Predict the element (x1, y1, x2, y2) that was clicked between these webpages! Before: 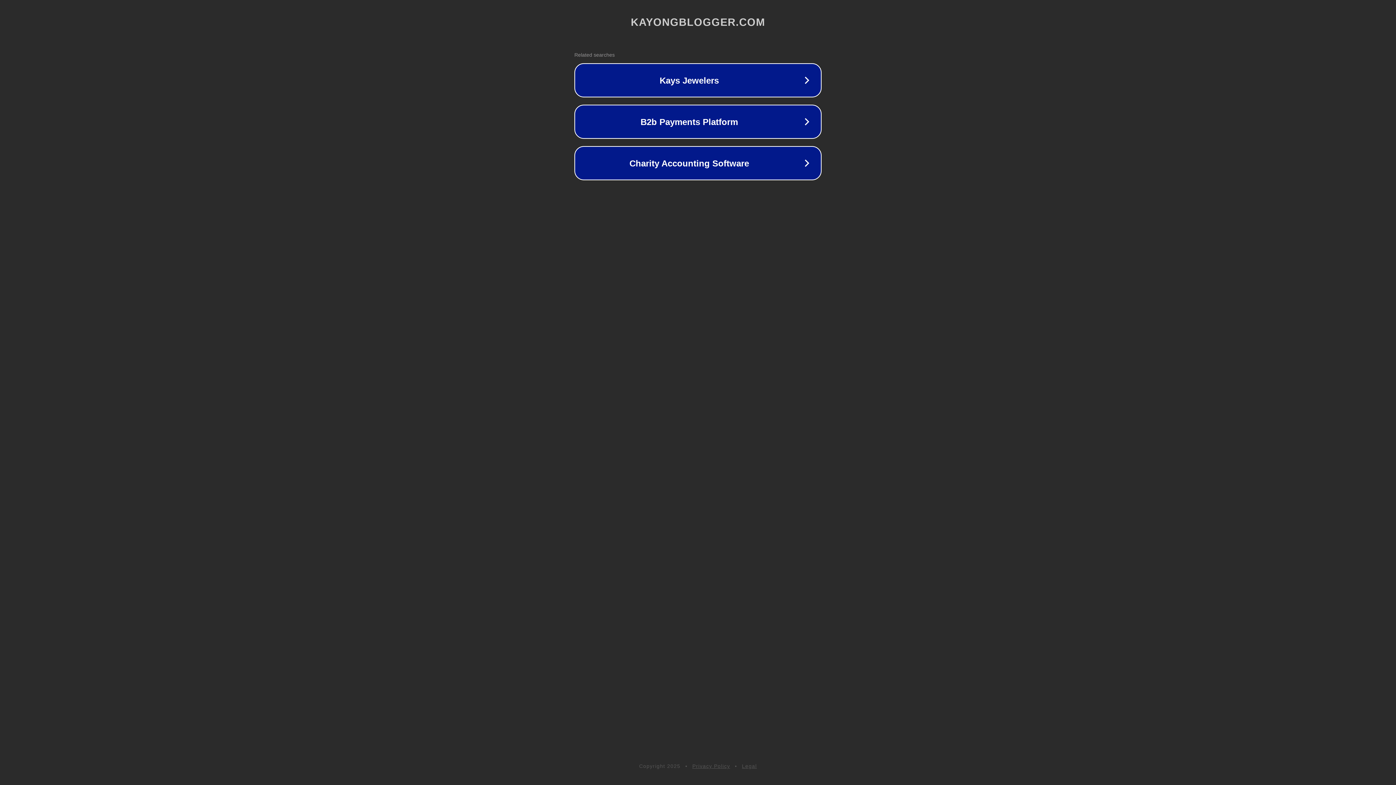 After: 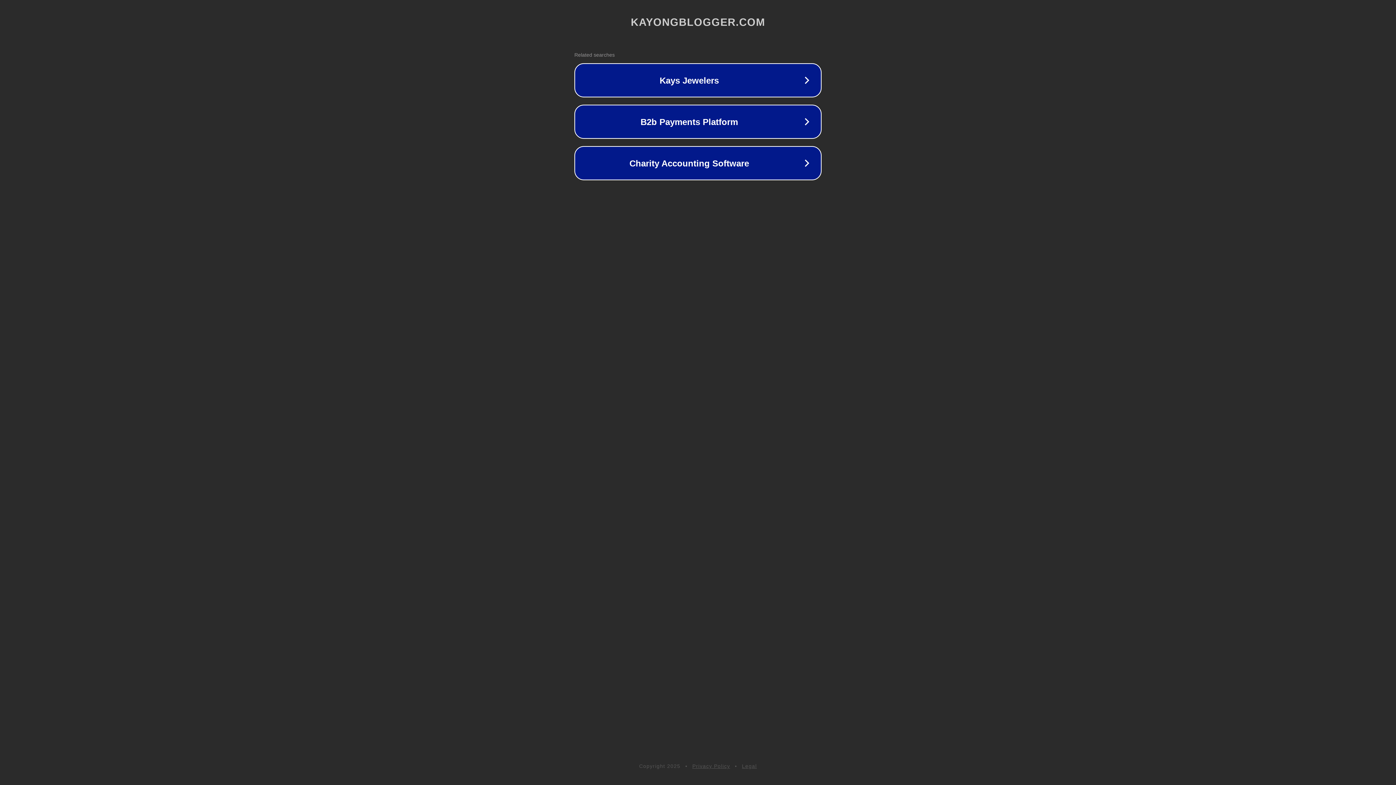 Action: bbox: (742, 763, 757, 769) label: Legal